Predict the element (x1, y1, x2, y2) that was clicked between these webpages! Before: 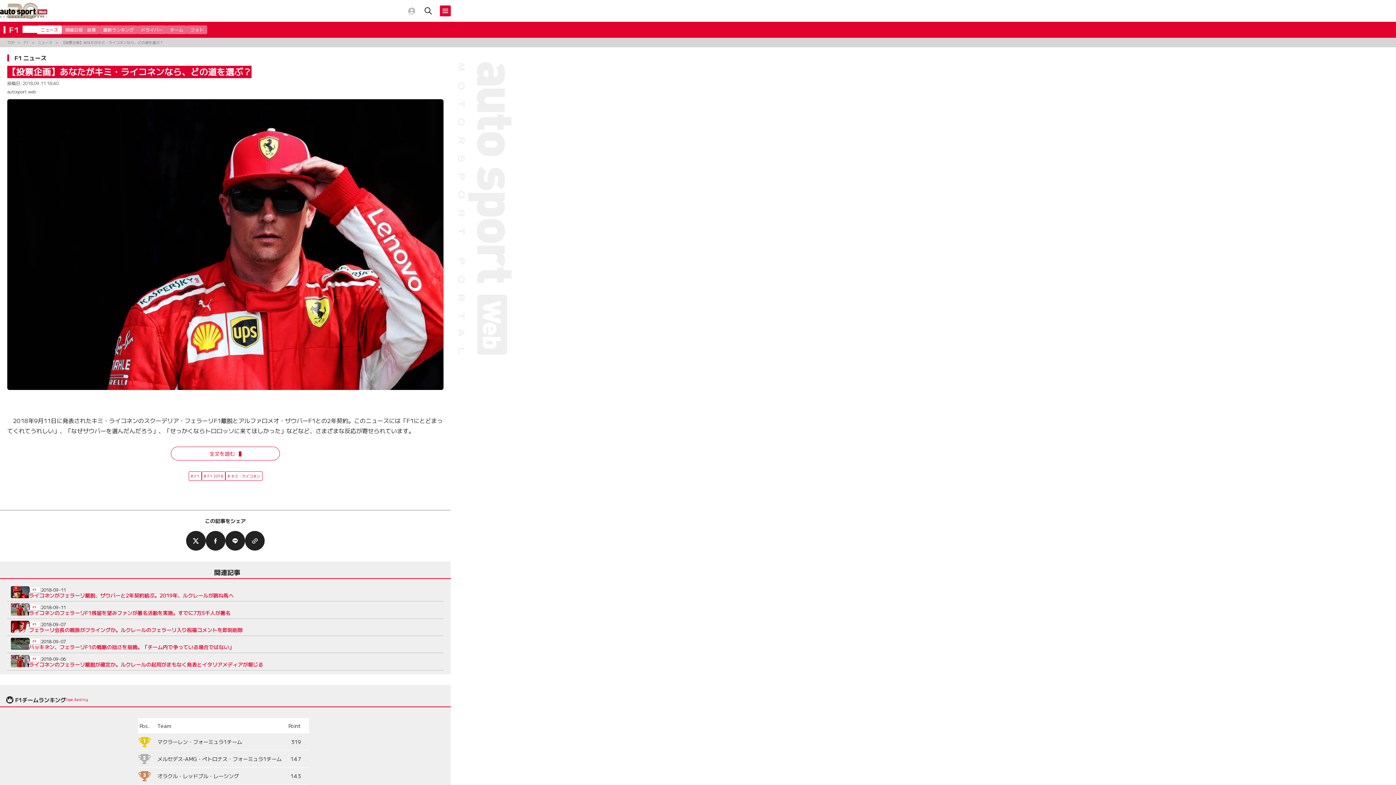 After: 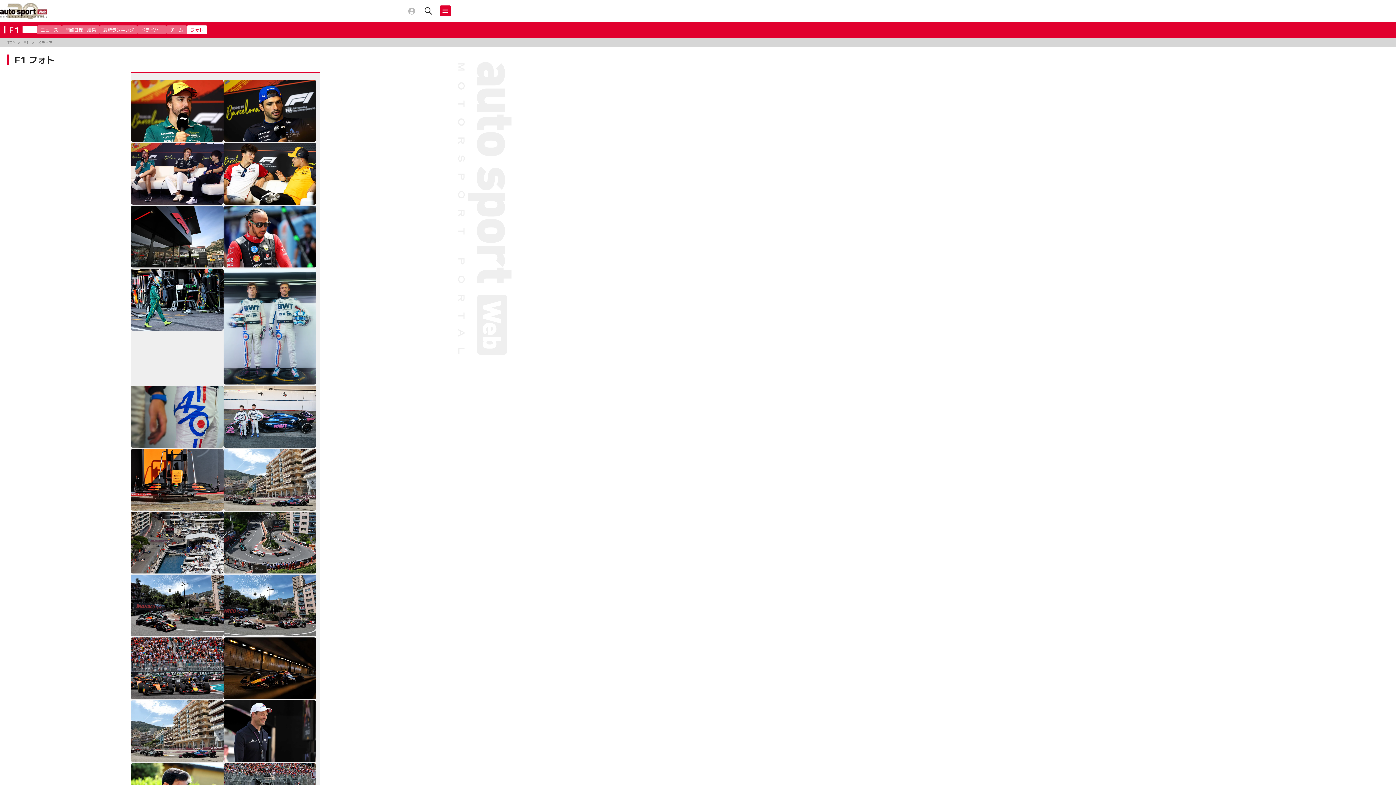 Action: label: フォト bbox: (186, 25, 207, 34)